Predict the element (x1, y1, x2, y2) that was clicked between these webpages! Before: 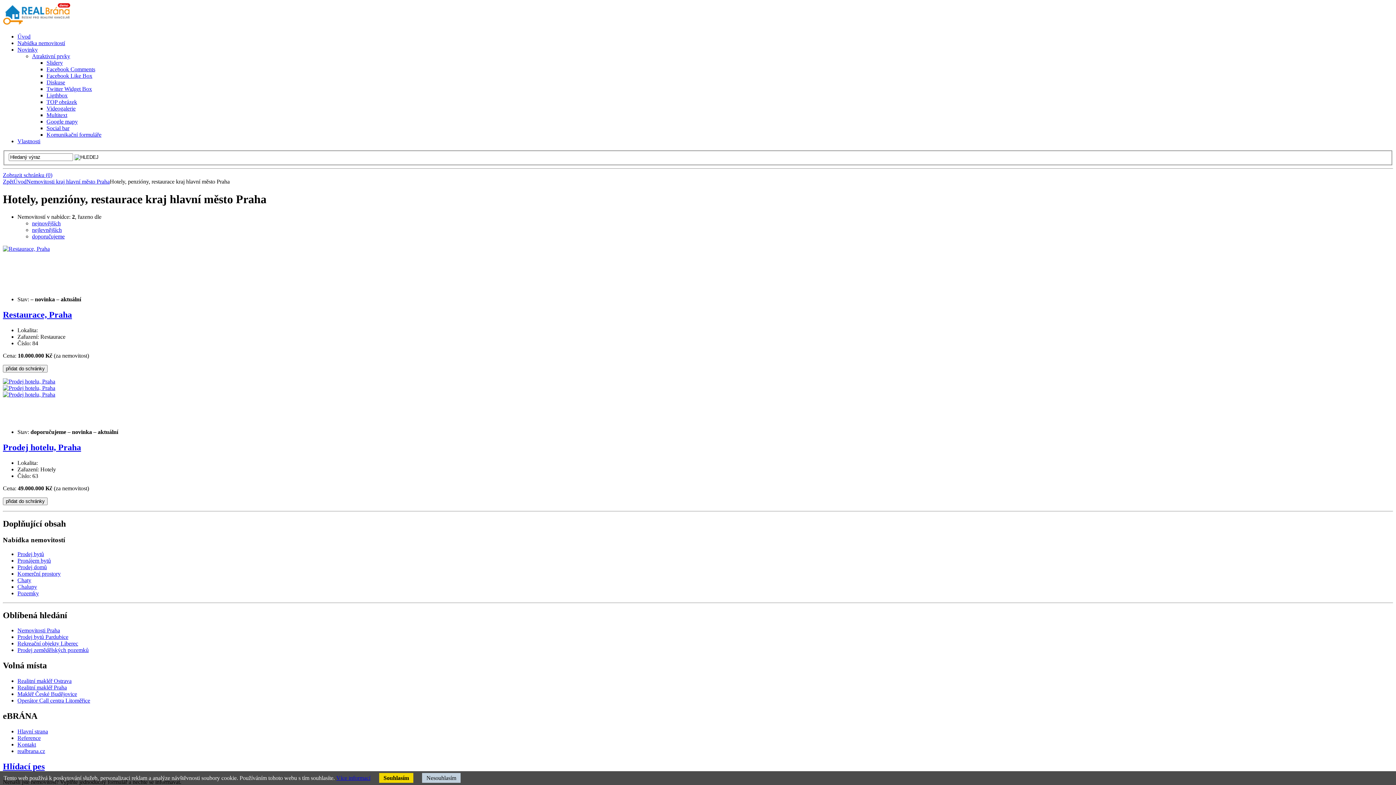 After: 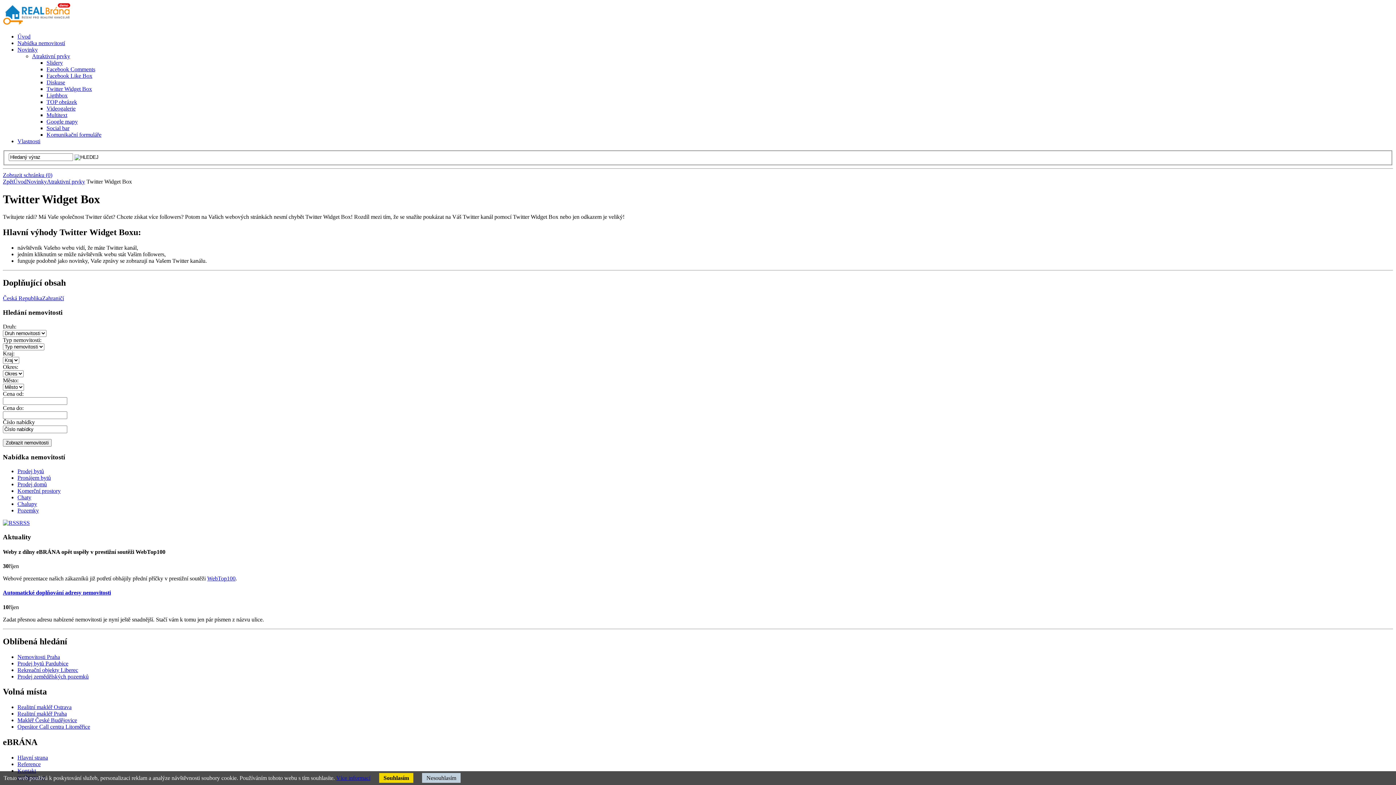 Action: label: Twitter Widget Box bbox: (46, 85, 92, 92)